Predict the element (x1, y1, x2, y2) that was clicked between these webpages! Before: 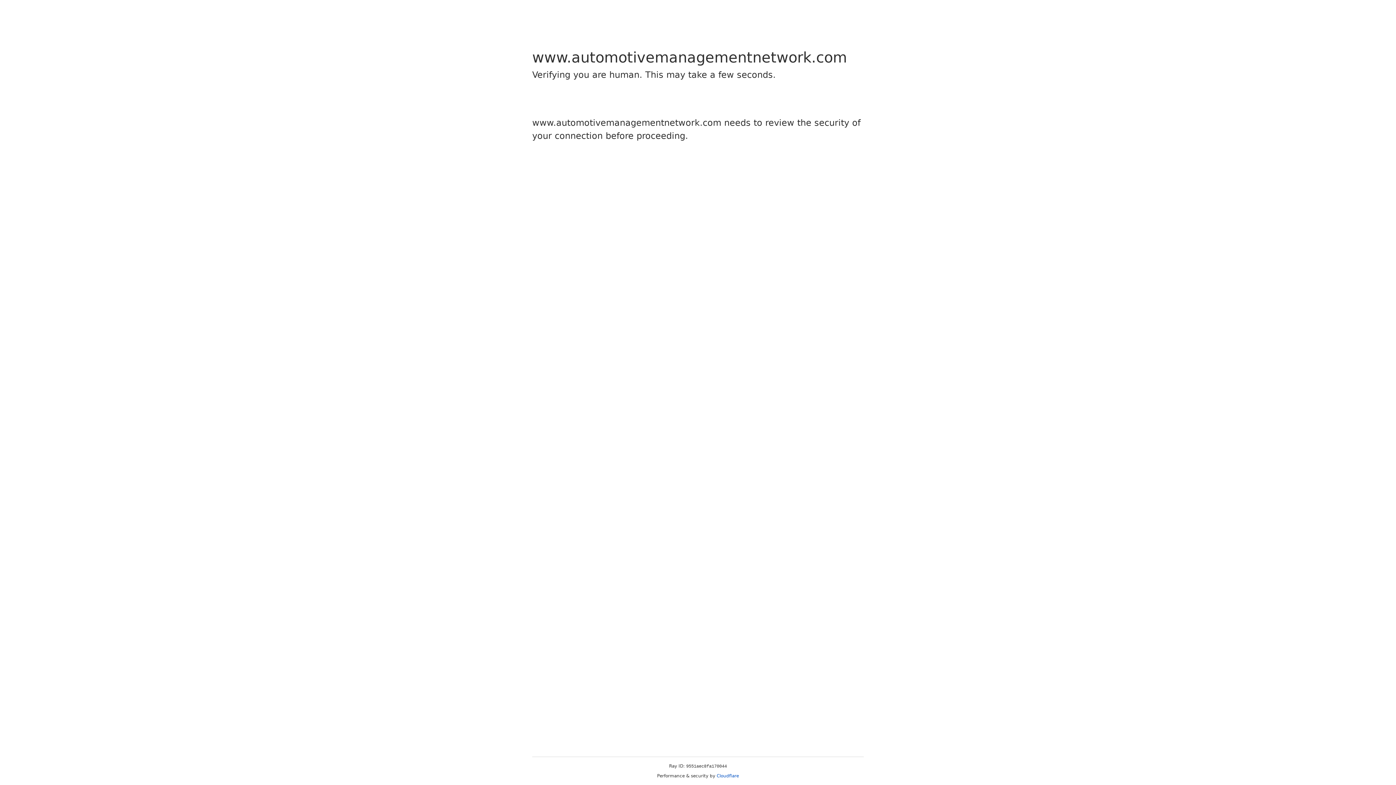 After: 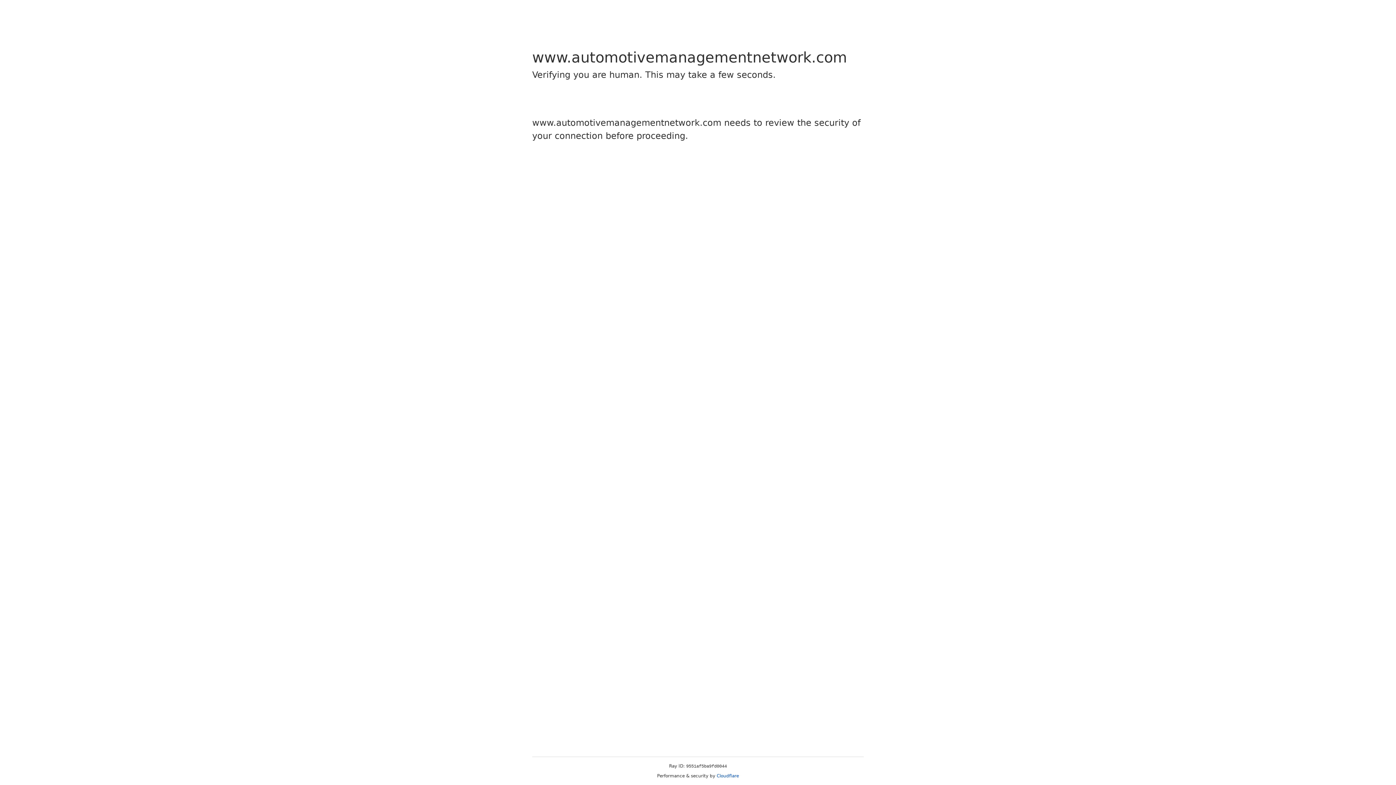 Action: bbox: (716, 773, 739, 778) label: Cloudflare